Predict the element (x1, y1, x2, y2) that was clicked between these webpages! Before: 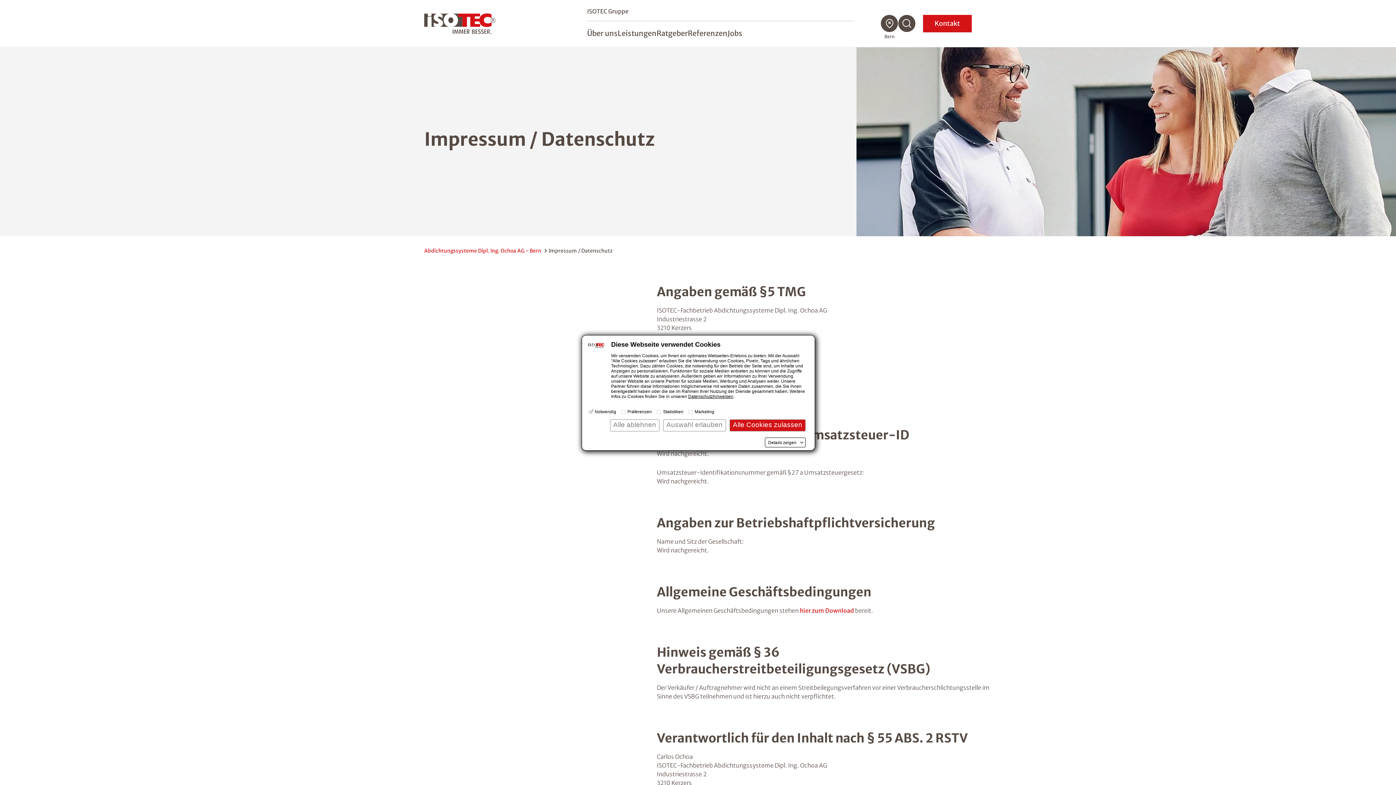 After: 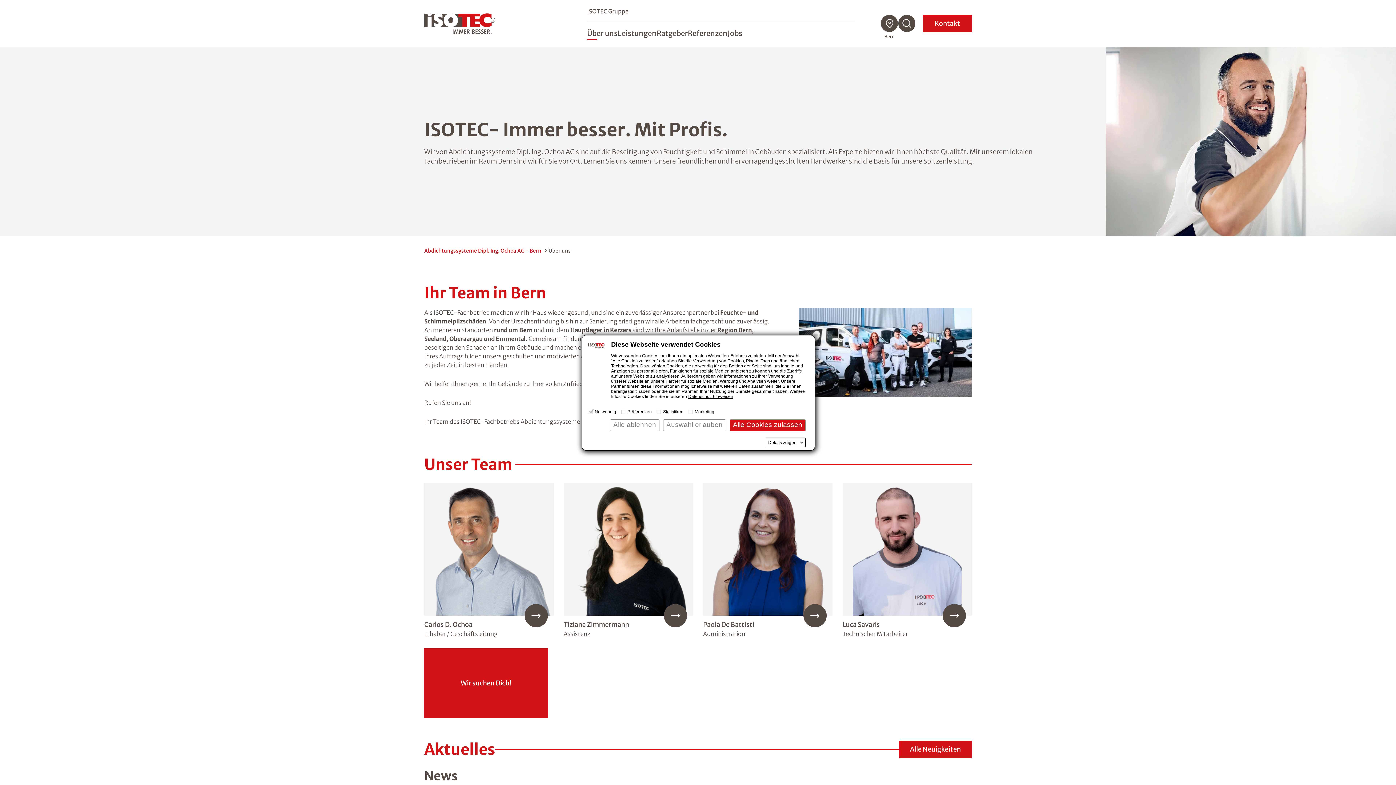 Action: bbox: (587, 28, 617, 40) label: Über uns